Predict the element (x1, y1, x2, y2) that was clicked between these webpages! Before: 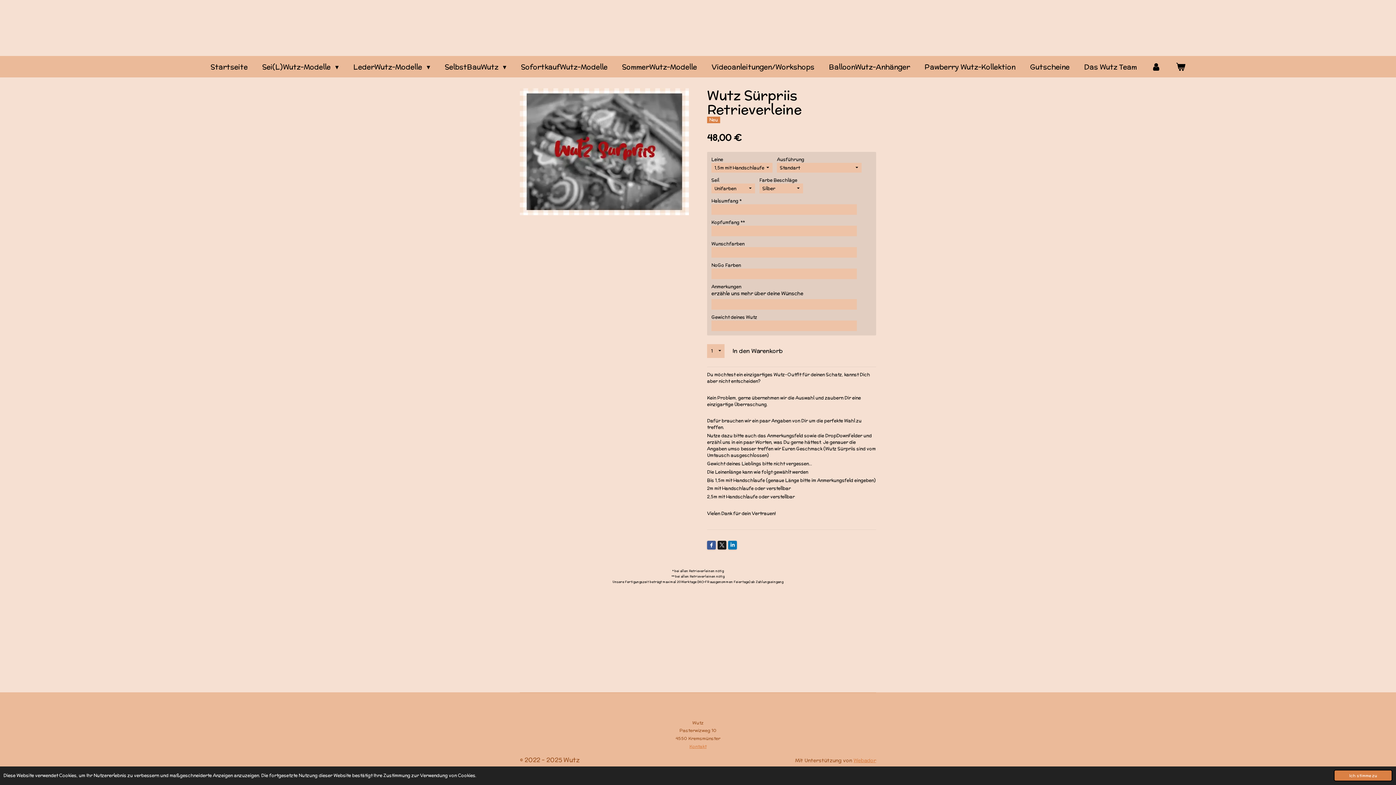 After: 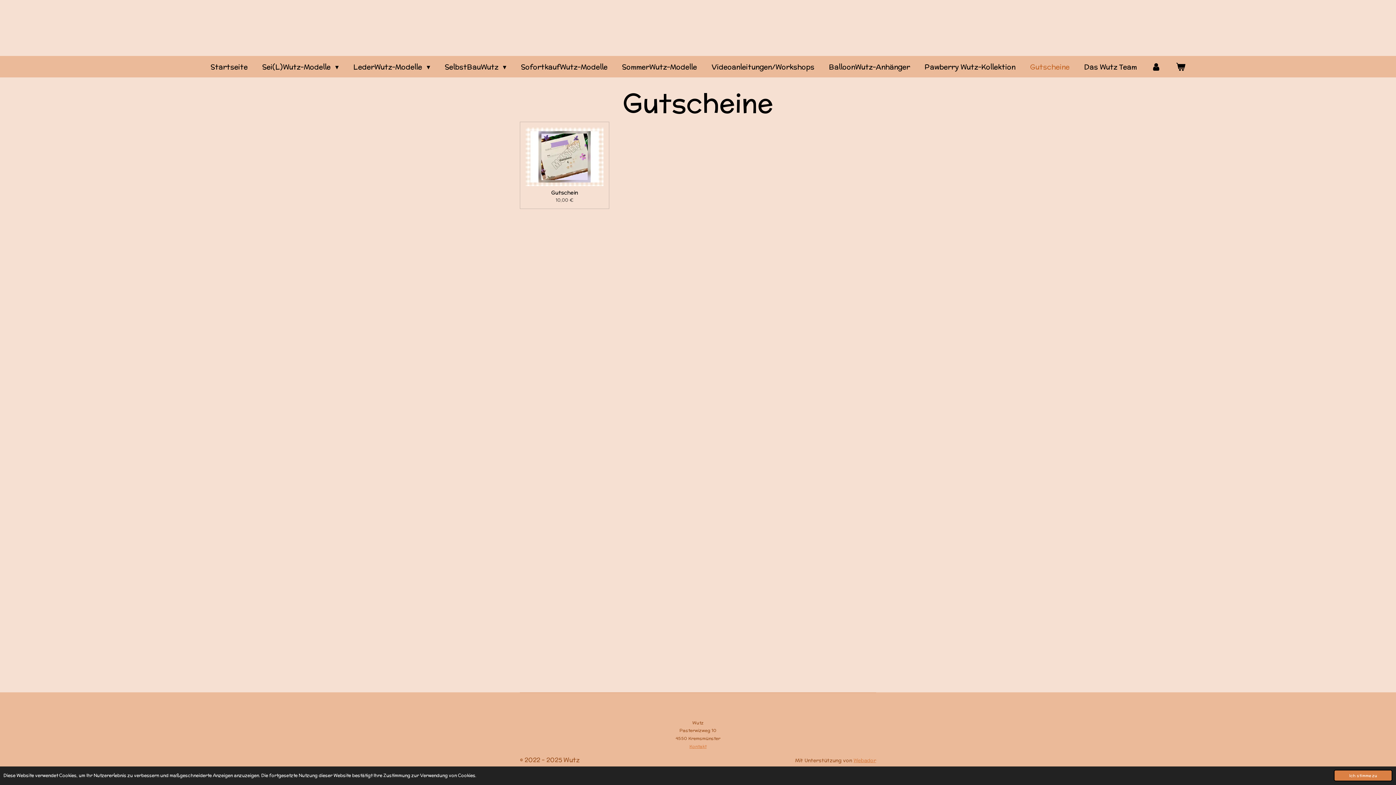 Action: bbox: (1024, 59, 1075, 74) label: Gutscheine